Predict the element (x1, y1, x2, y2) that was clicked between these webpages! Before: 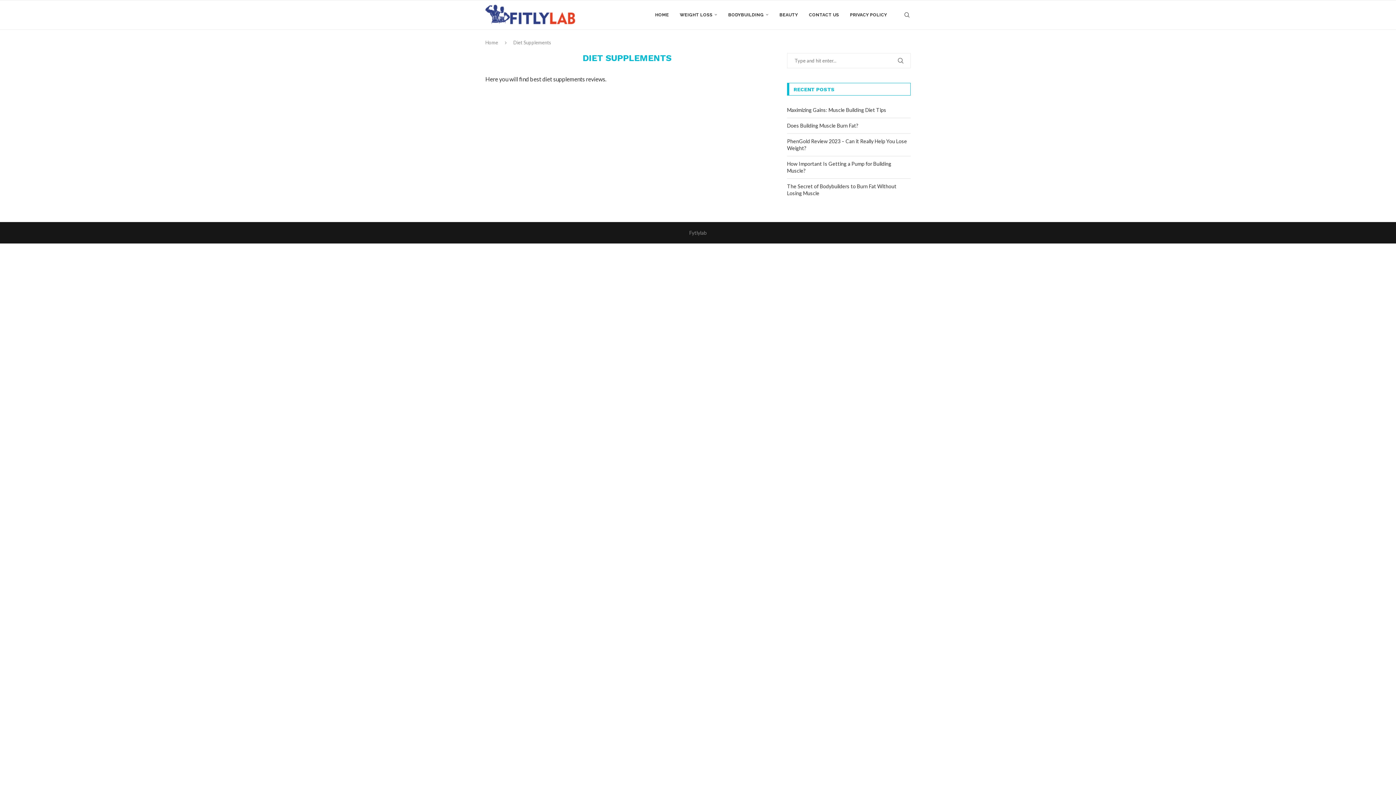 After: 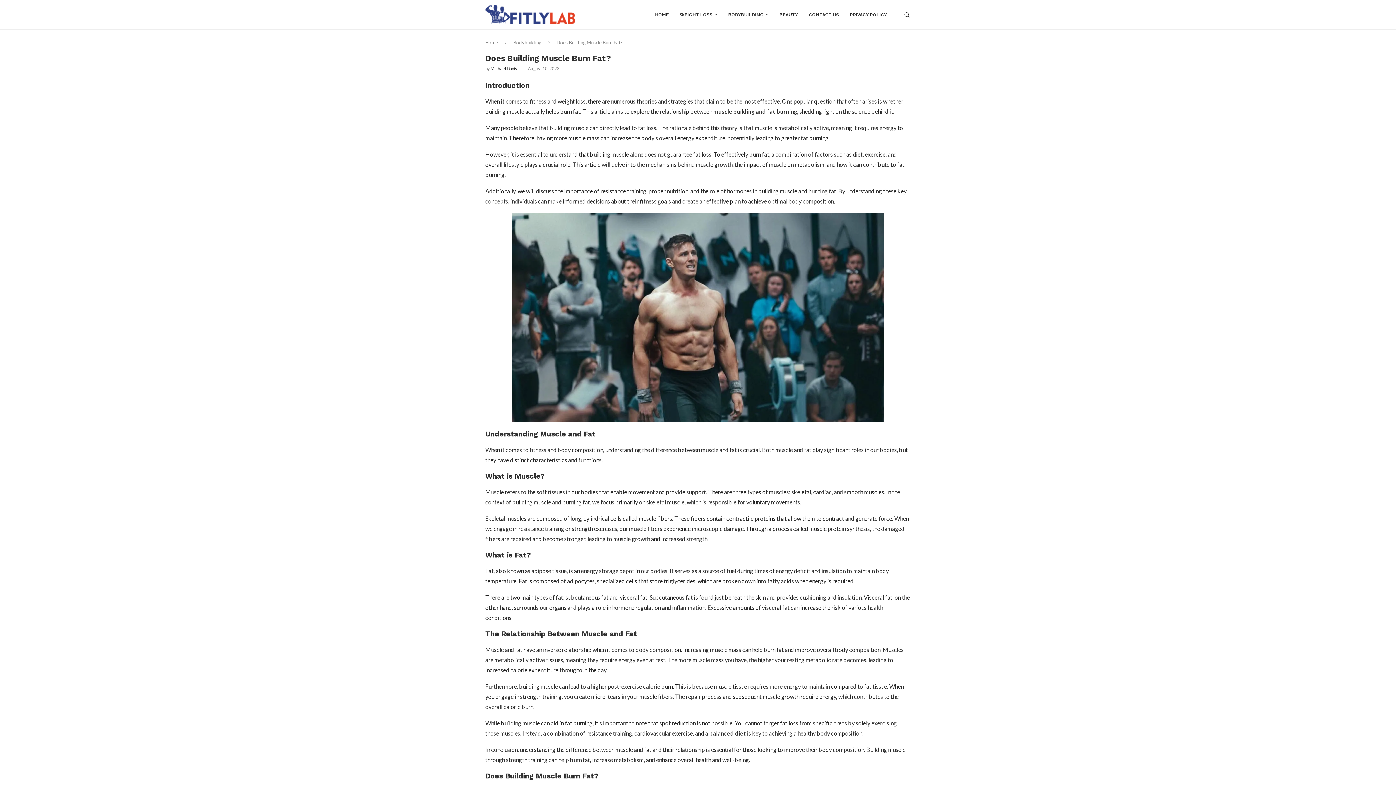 Action: label: Does Building Muscle Burn Fat? bbox: (787, 122, 858, 128)